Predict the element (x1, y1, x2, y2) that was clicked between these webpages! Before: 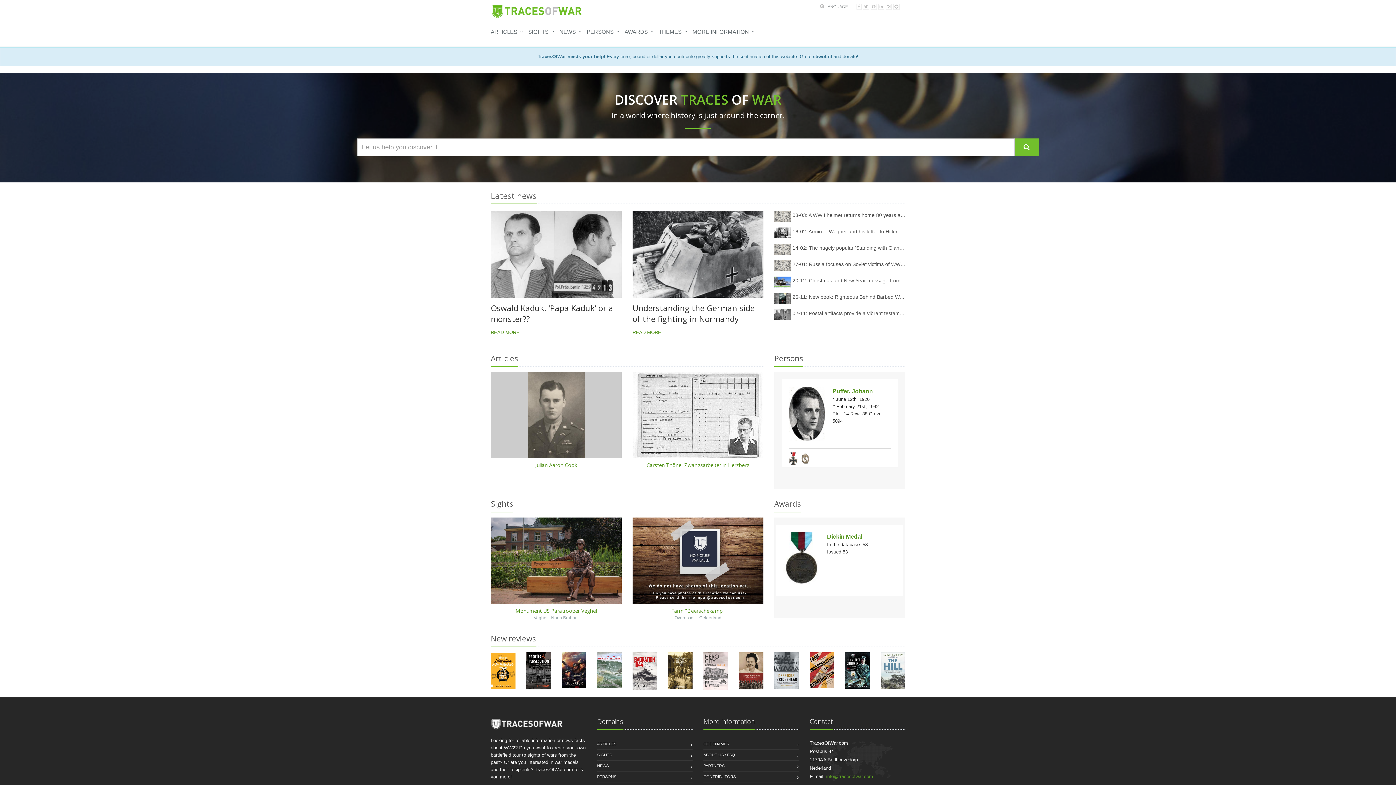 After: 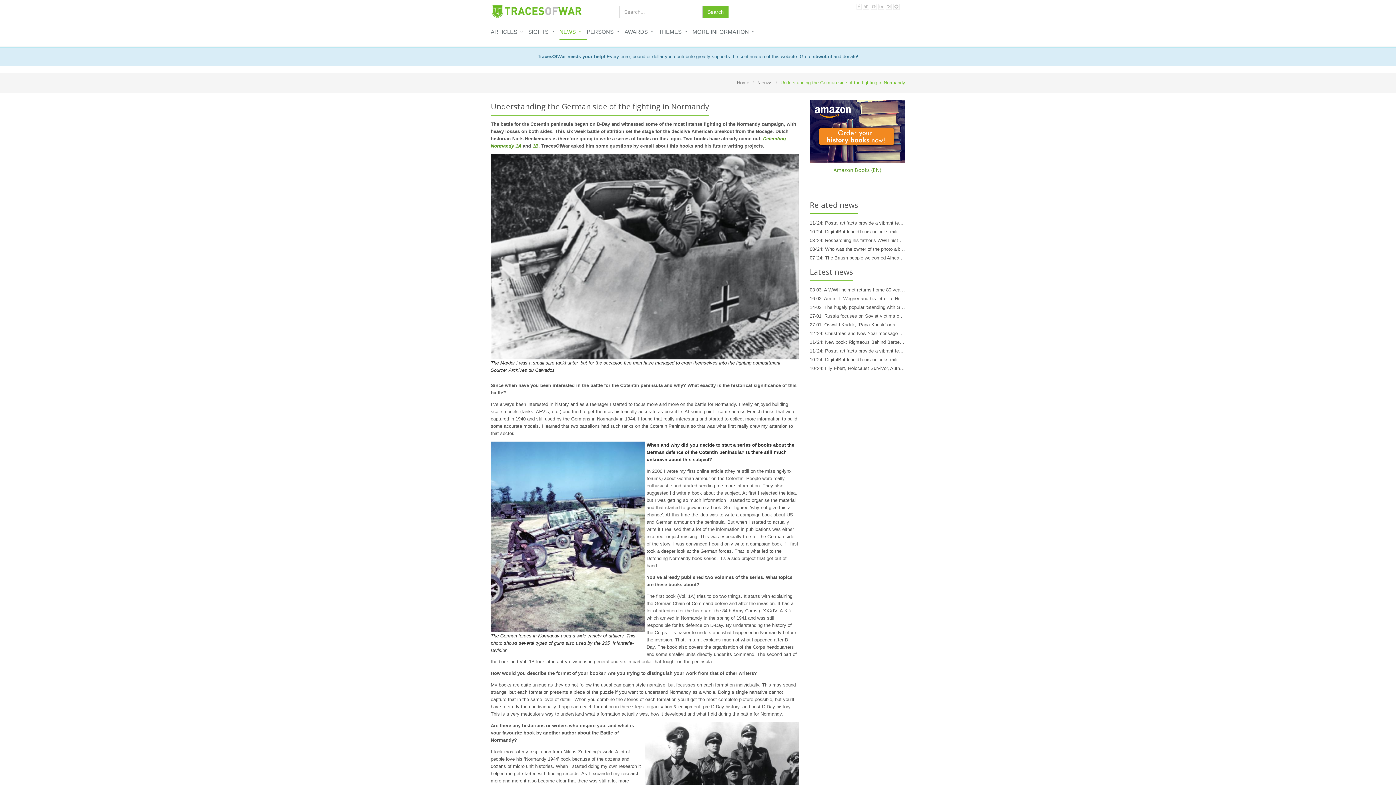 Action: label: Understanding the German side of the fighting in Normandy bbox: (632, 302, 754, 324)